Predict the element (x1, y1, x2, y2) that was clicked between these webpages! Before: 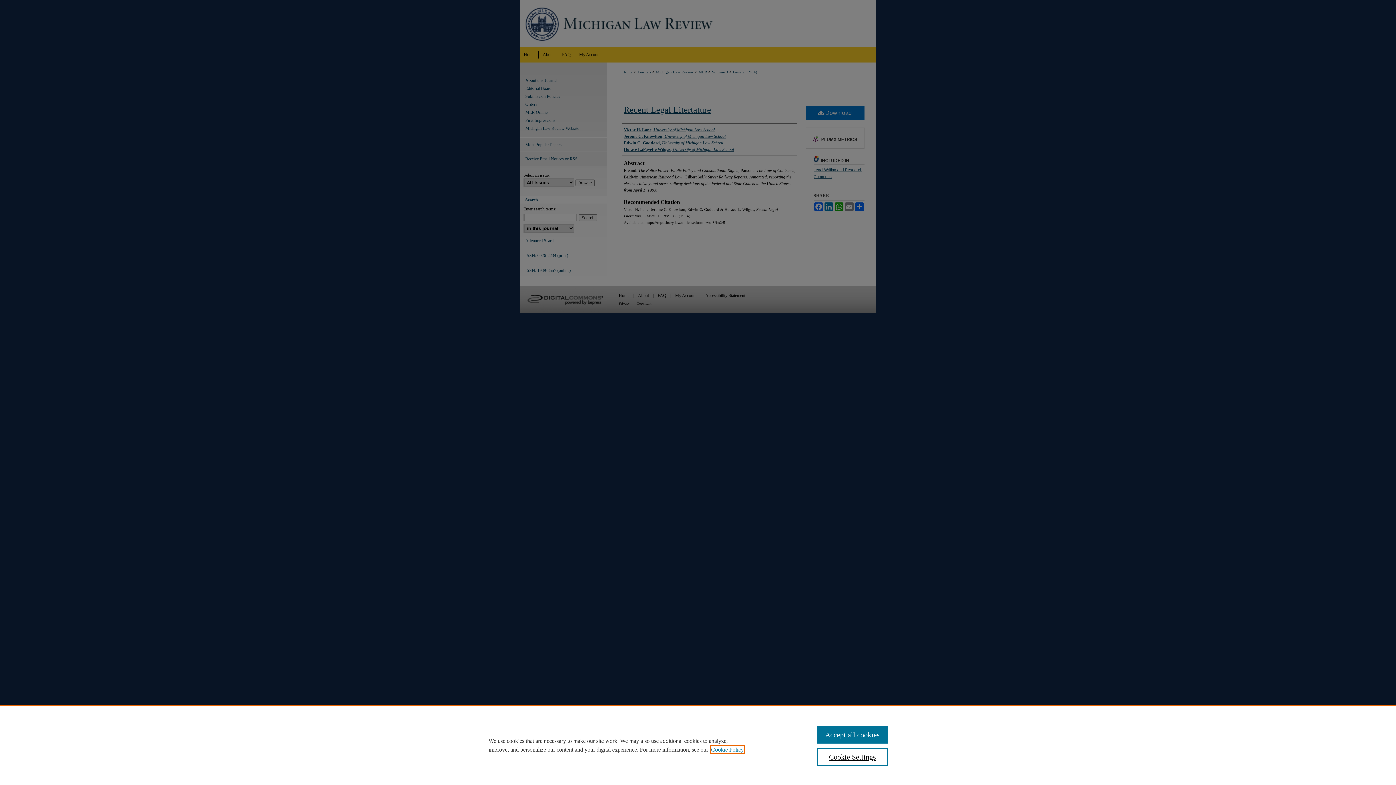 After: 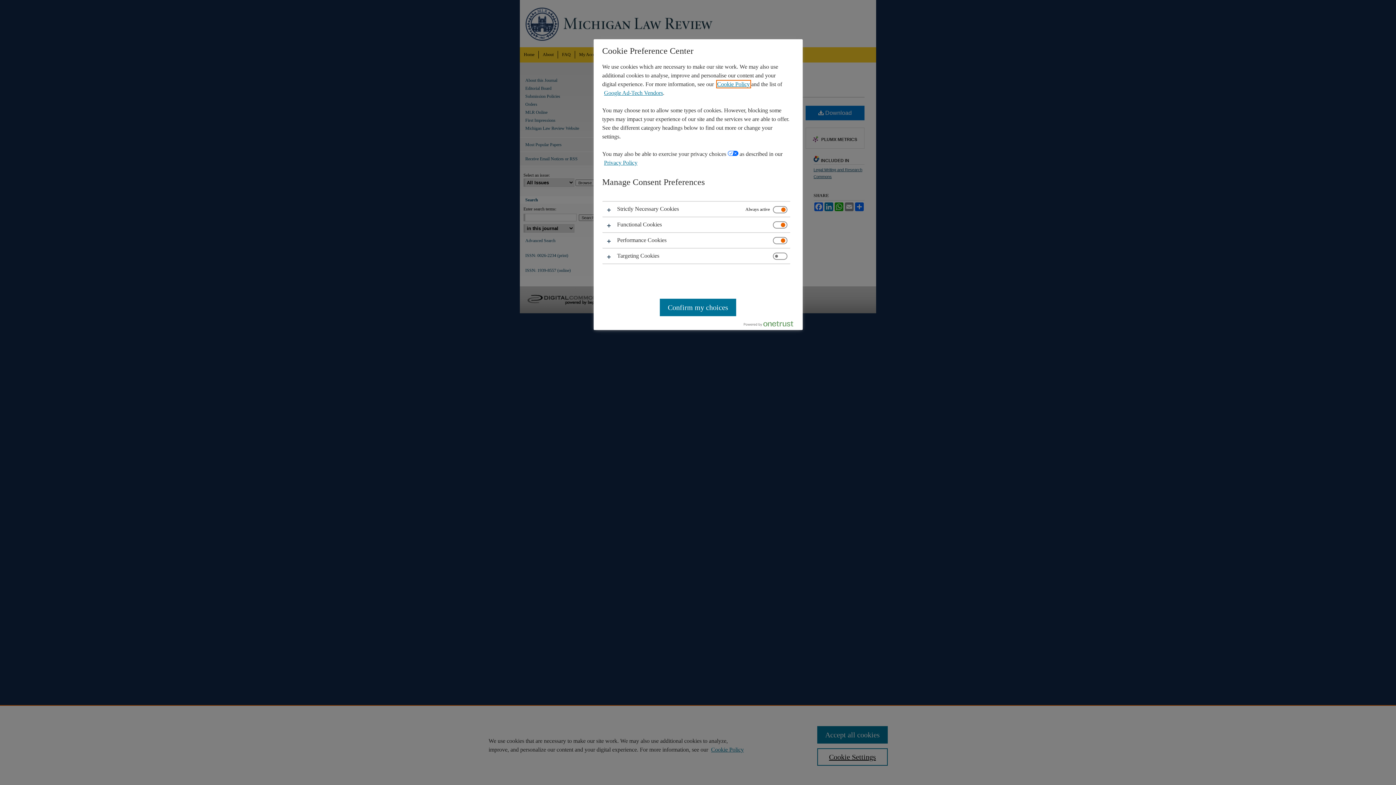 Action: bbox: (817, 748, 887, 766) label: Cookie Settings